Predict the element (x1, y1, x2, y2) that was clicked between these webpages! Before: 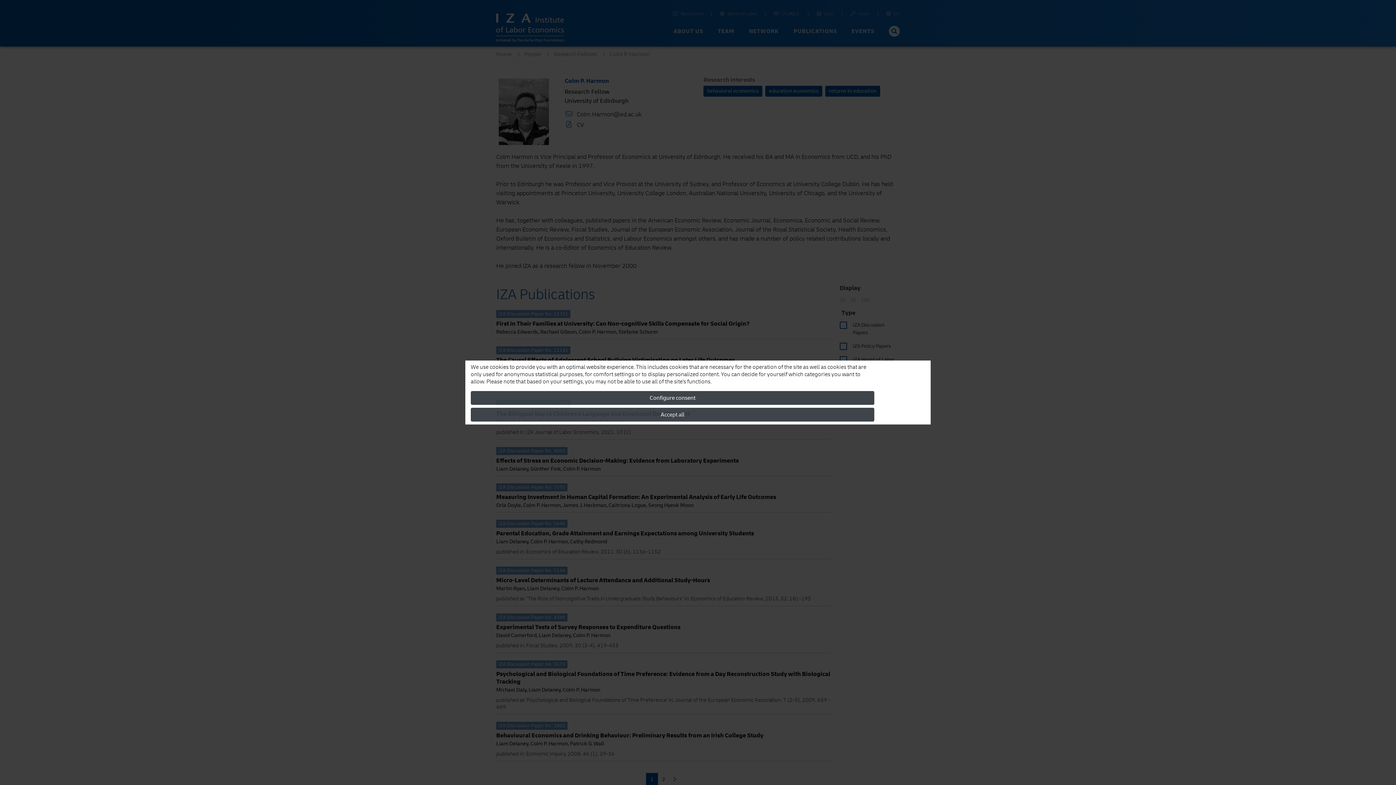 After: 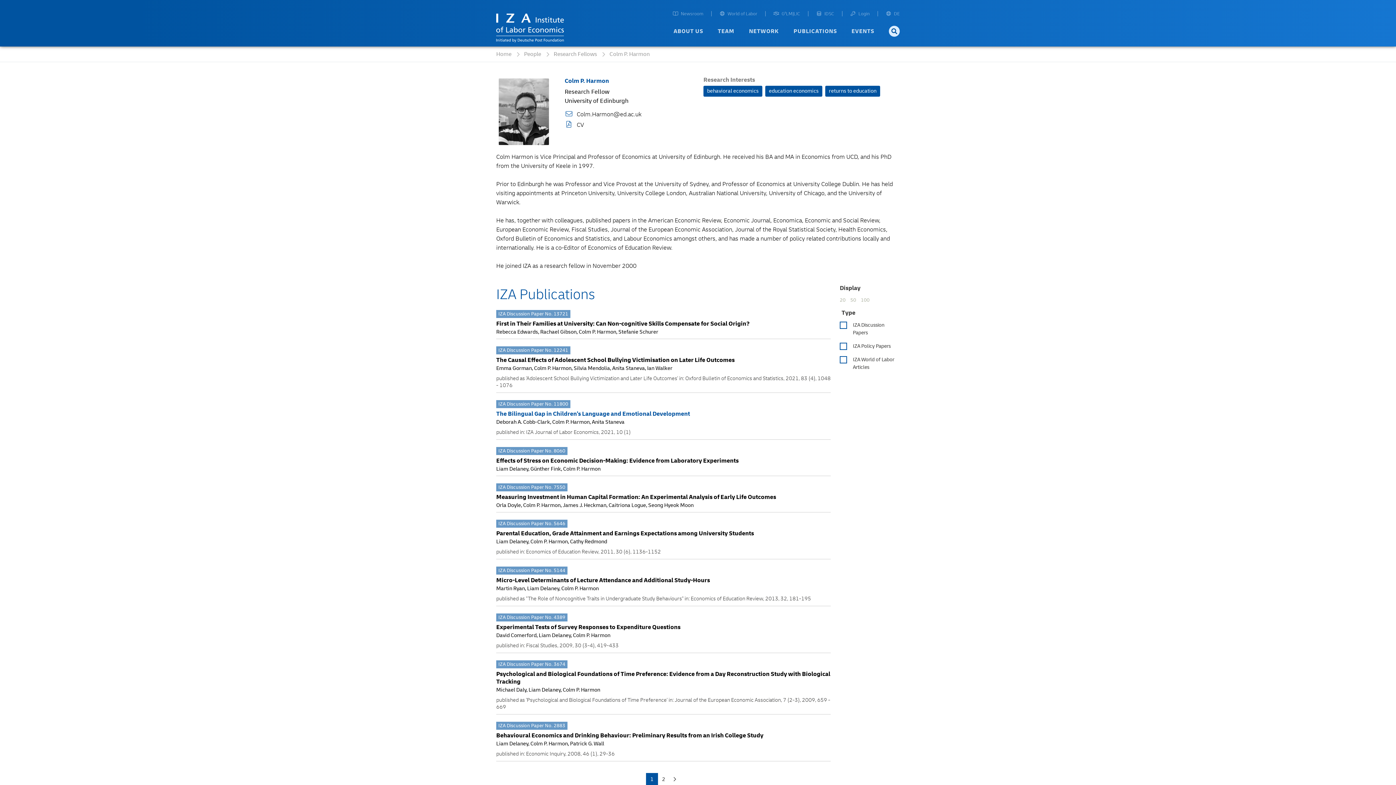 Action: label: Accept all bbox: (470, 408, 874, 421)